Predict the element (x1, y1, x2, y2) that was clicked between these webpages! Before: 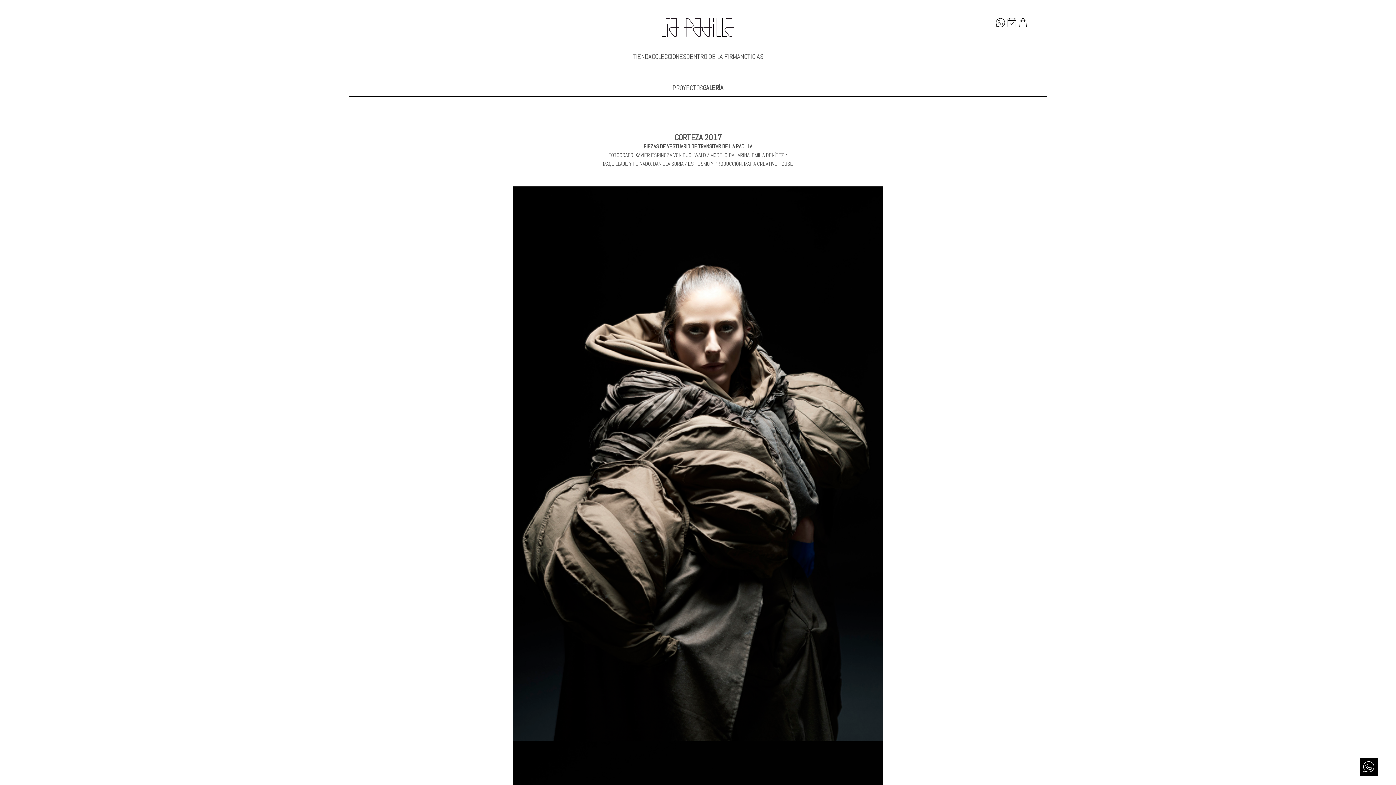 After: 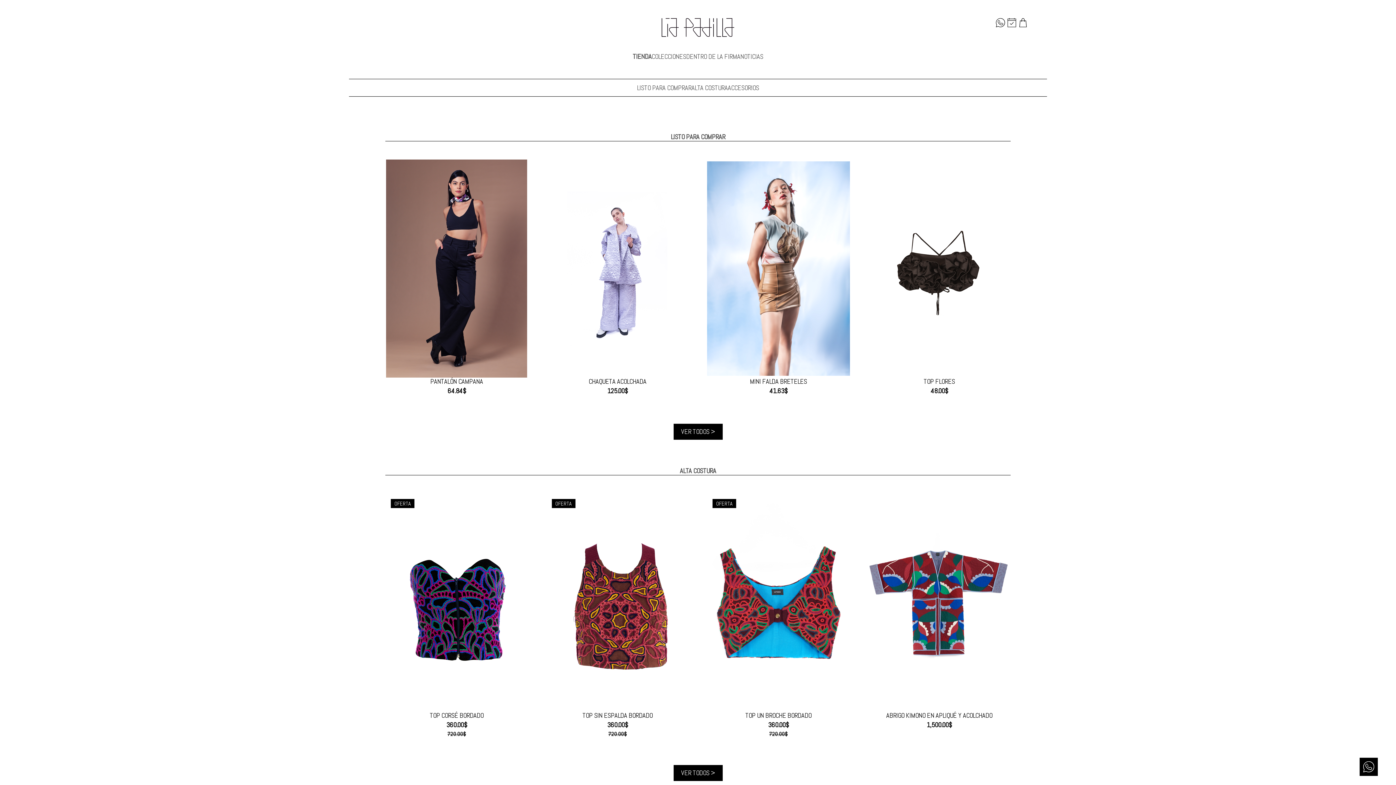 Action: bbox: (632, 52, 651, 61) label: TIENDA